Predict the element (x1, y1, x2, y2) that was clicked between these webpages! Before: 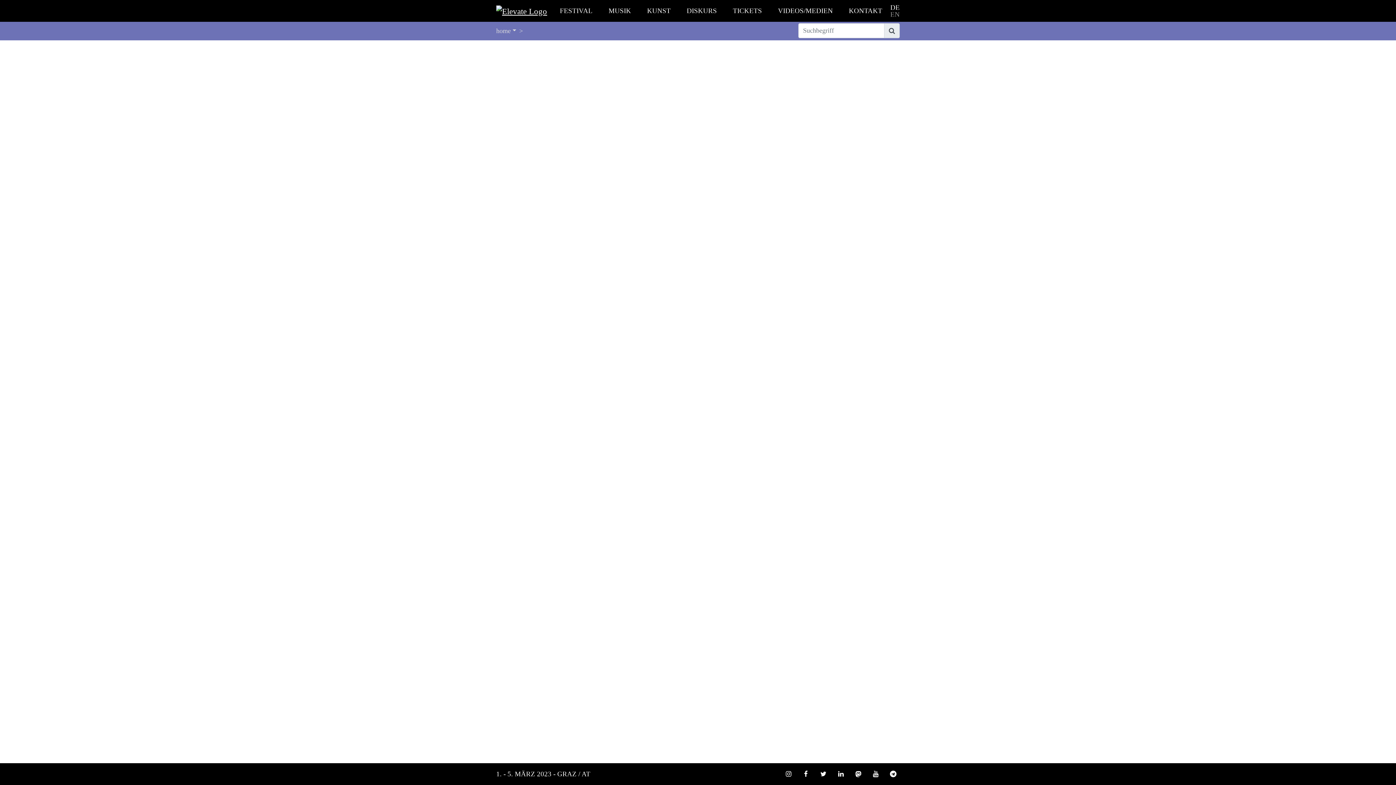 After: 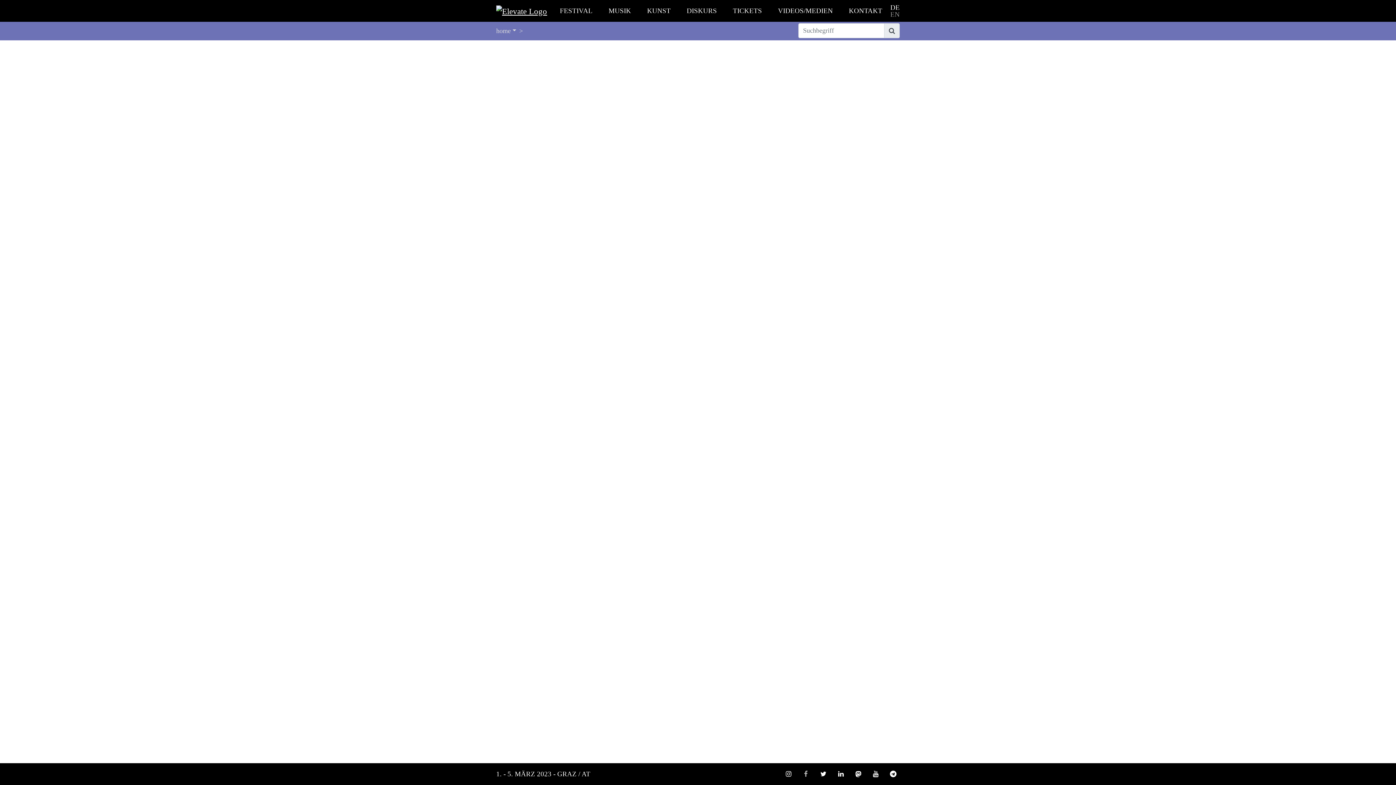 Action: bbox: (799, 768, 812, 781) label: Facebook